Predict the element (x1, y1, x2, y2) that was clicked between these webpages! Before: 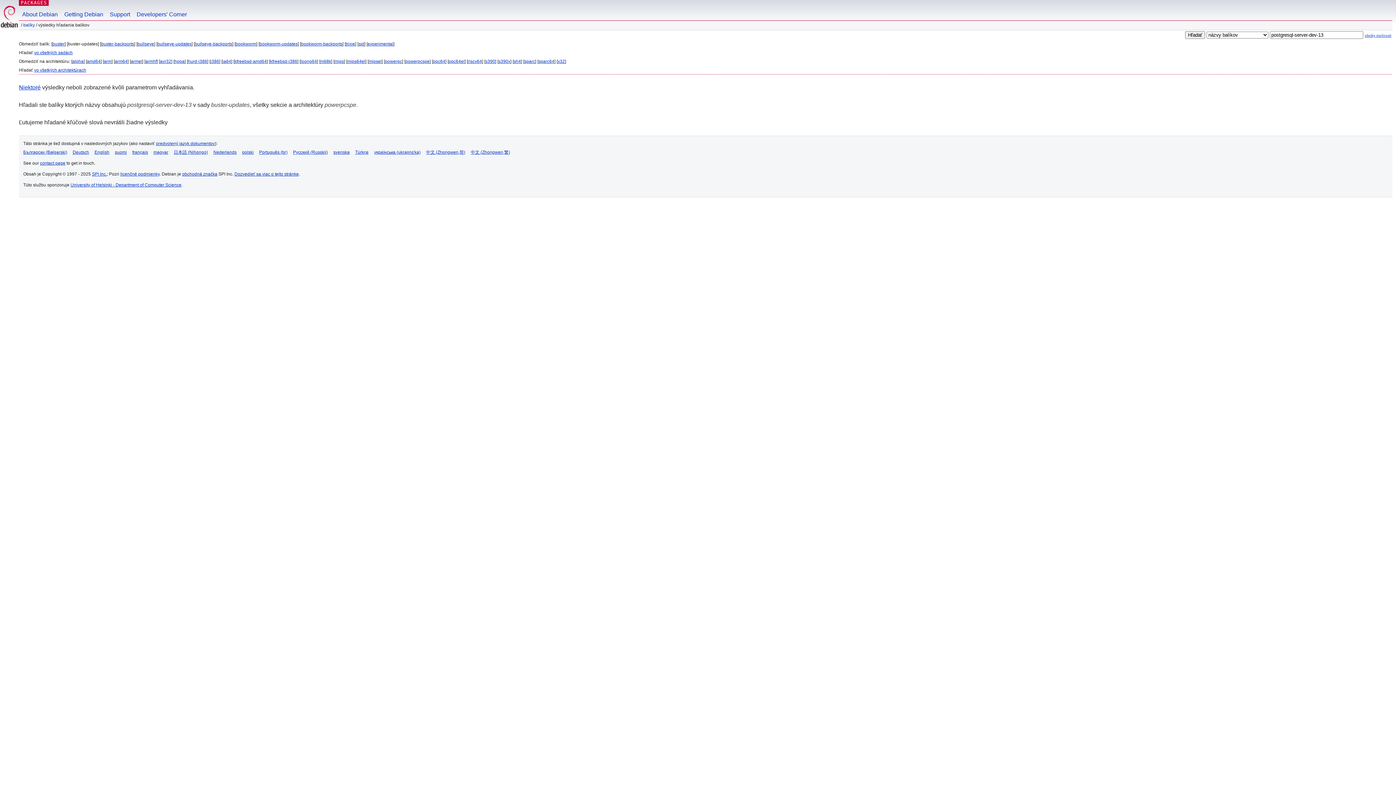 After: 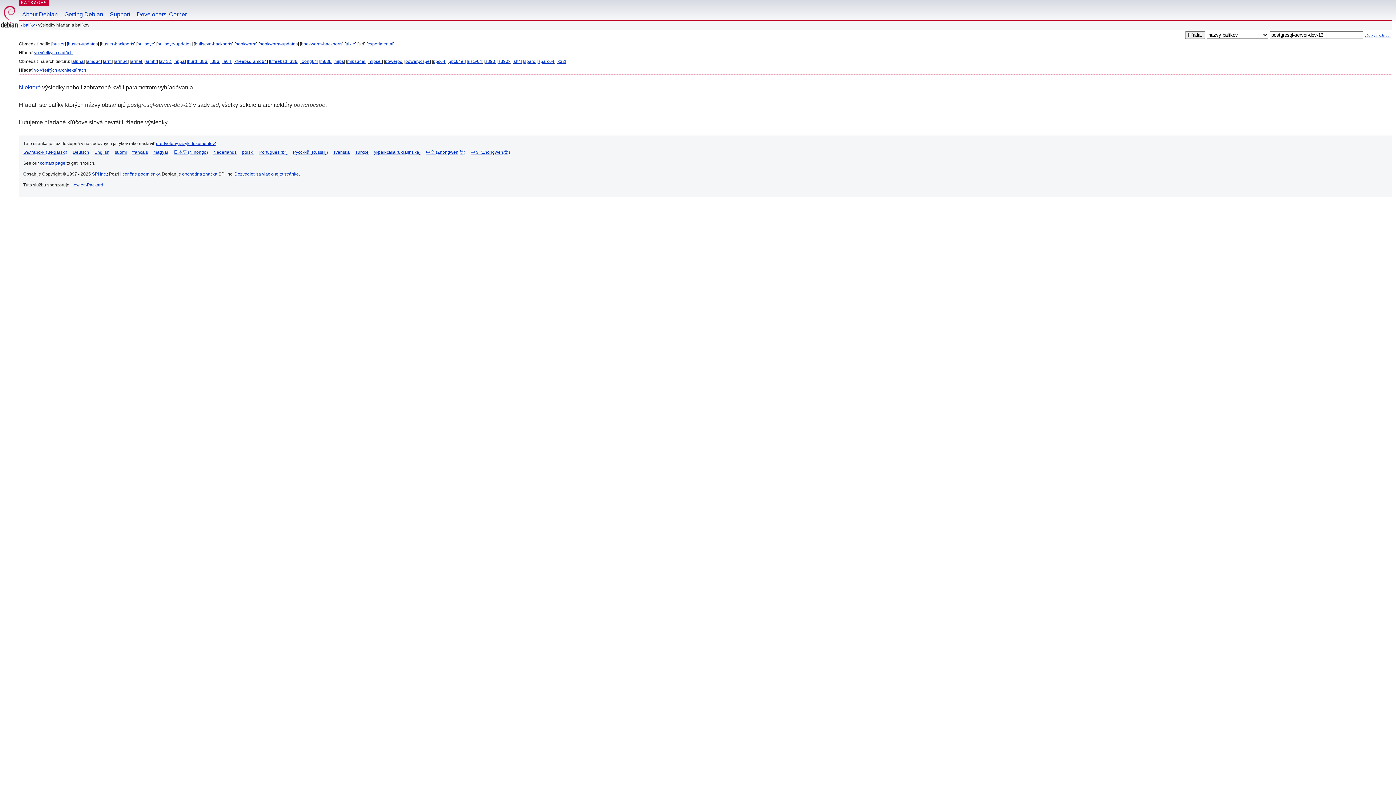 Action: bbox: (358, 41, 364, 46) label: sid